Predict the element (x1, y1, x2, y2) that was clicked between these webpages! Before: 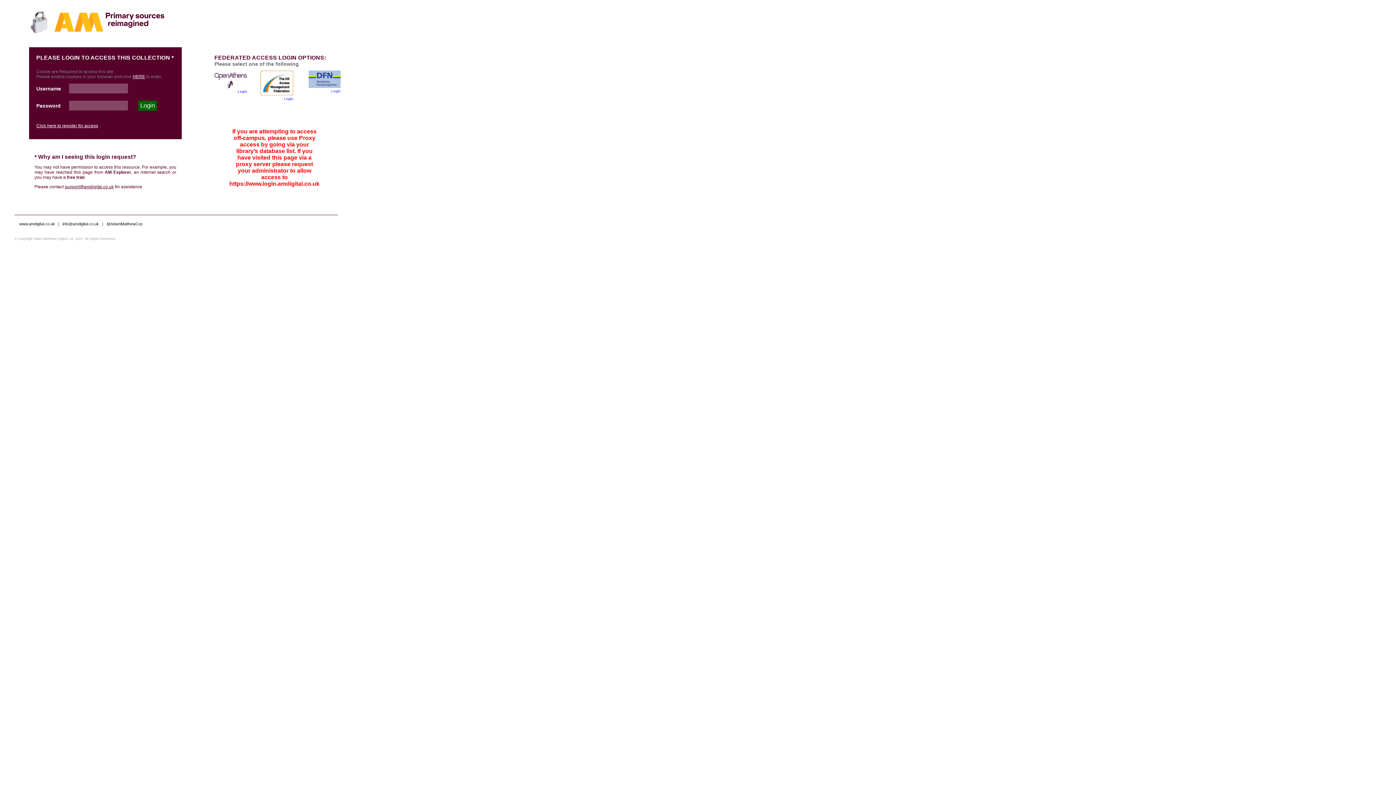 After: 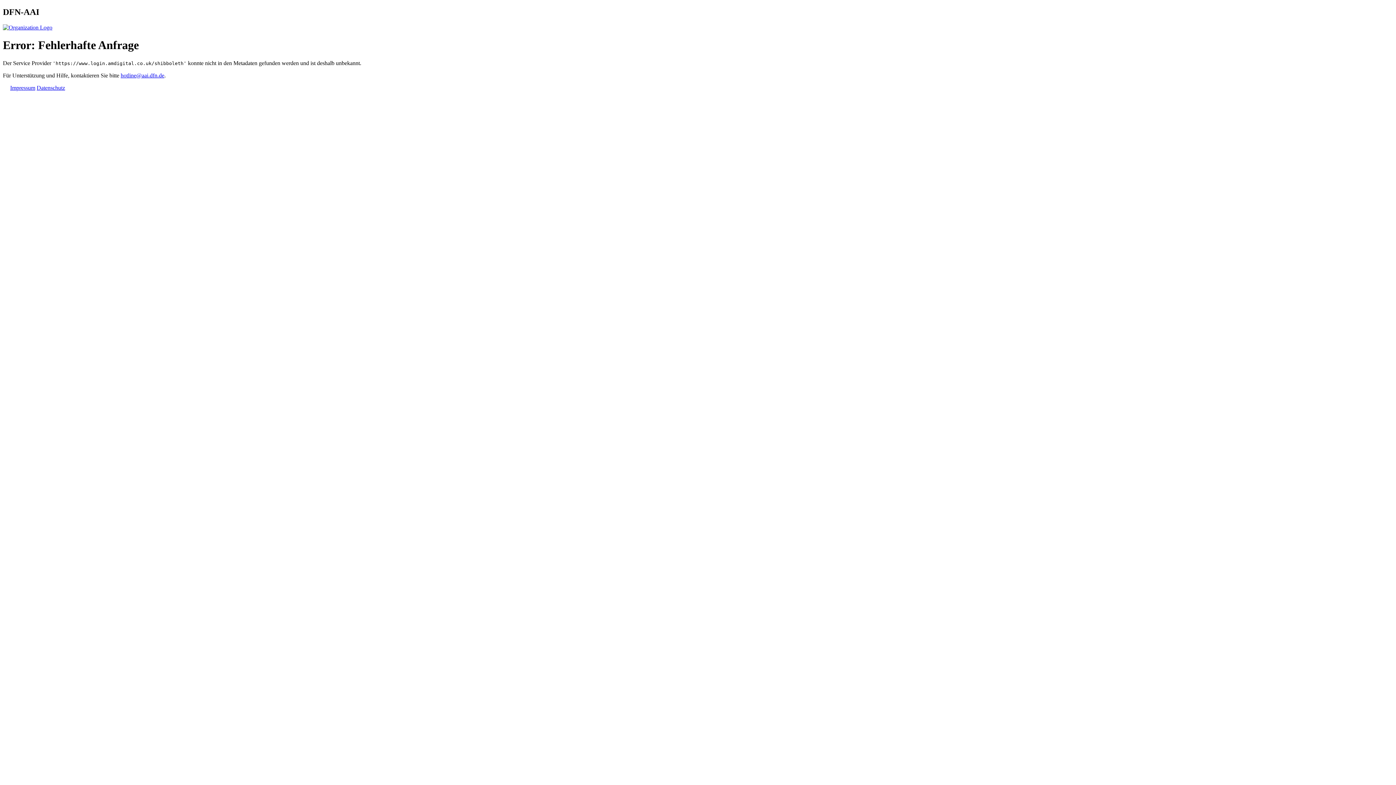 Action: bbox: (308, 84, 340, 93) label: 

Login